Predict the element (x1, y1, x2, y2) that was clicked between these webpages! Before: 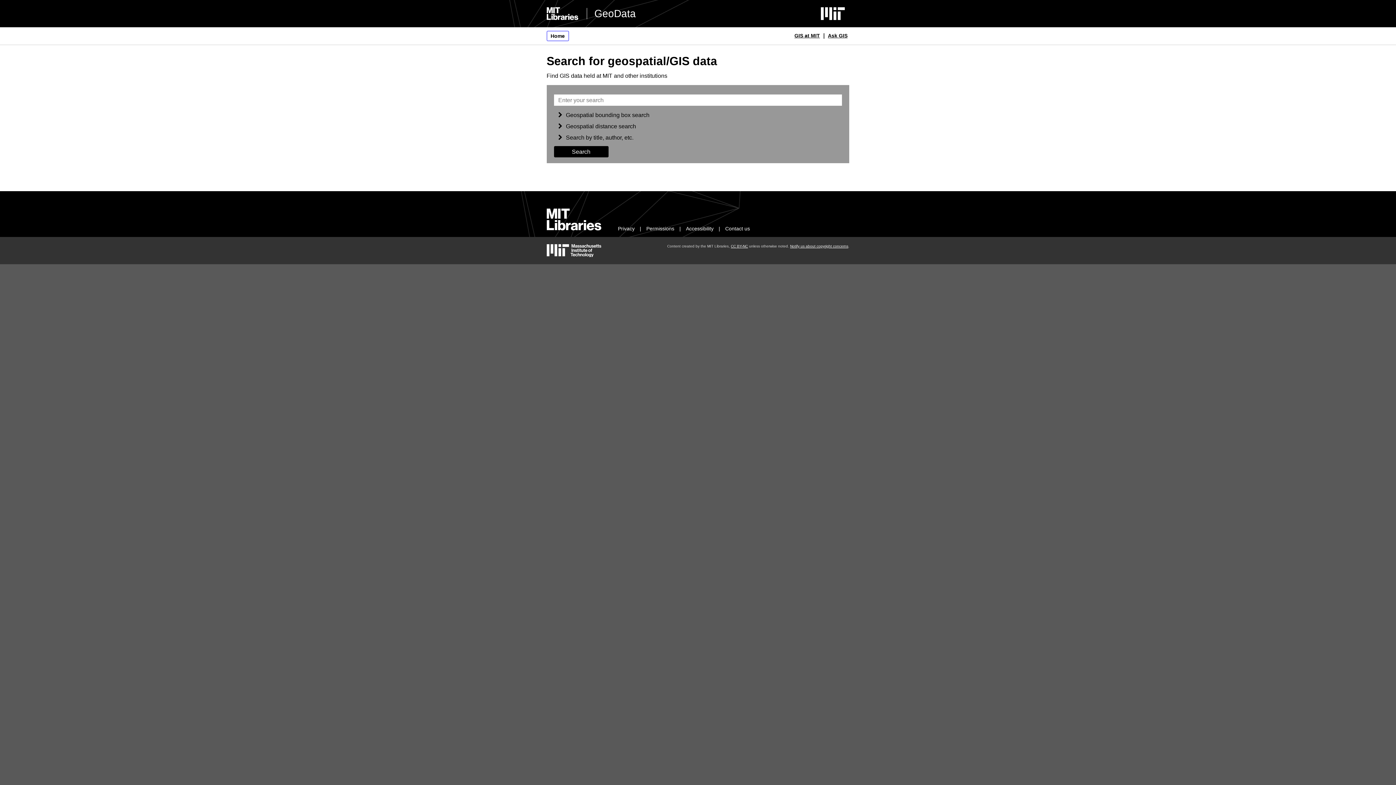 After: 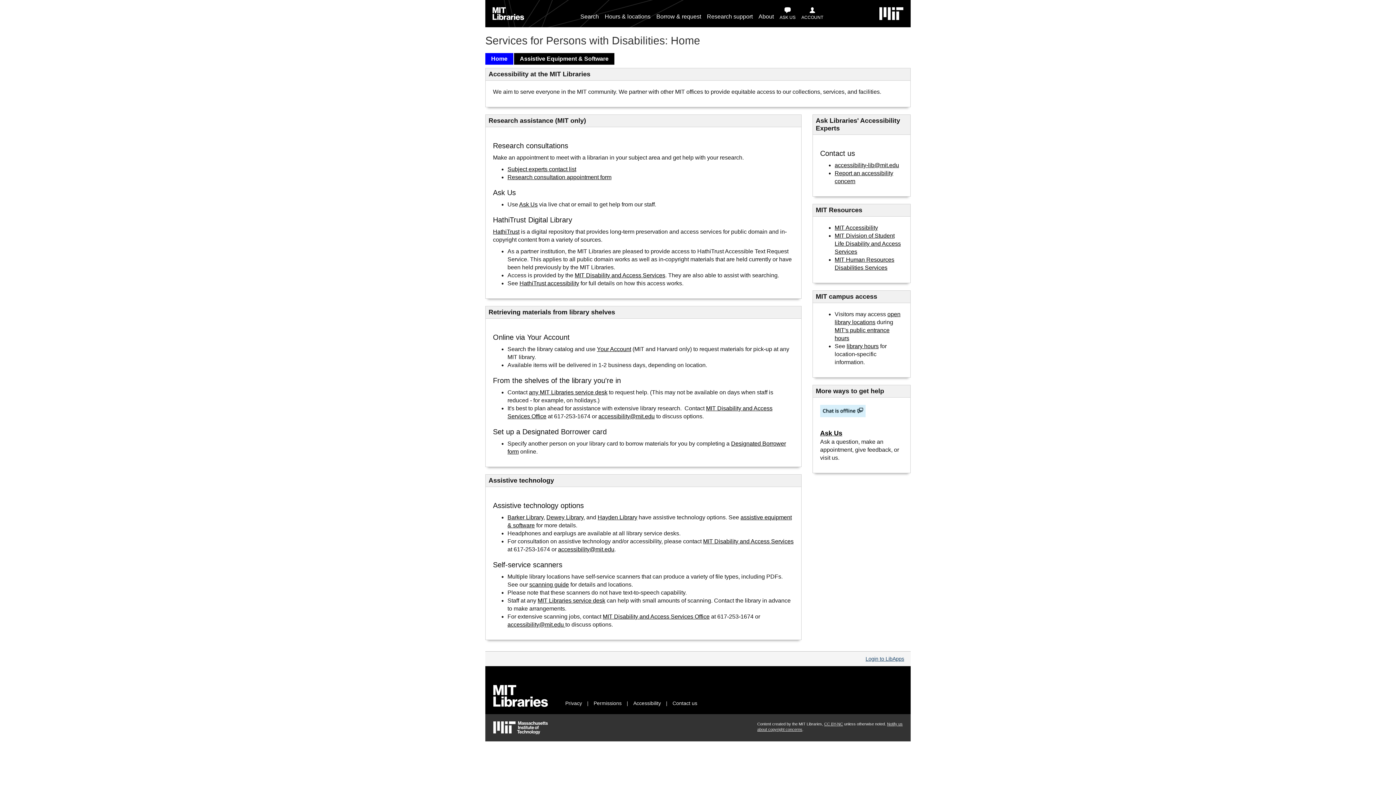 Action: label: Accessibility bbox: (686, 225, 713, 231)